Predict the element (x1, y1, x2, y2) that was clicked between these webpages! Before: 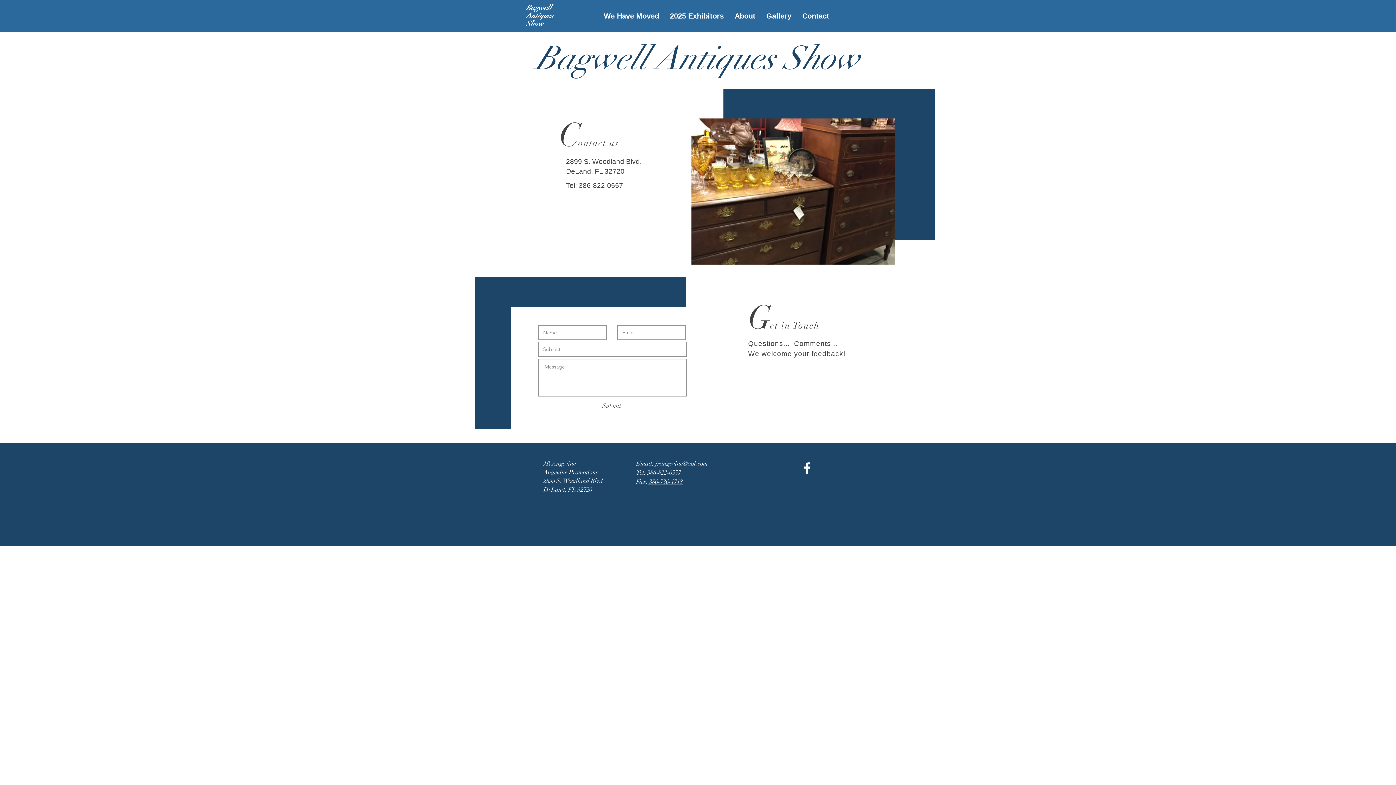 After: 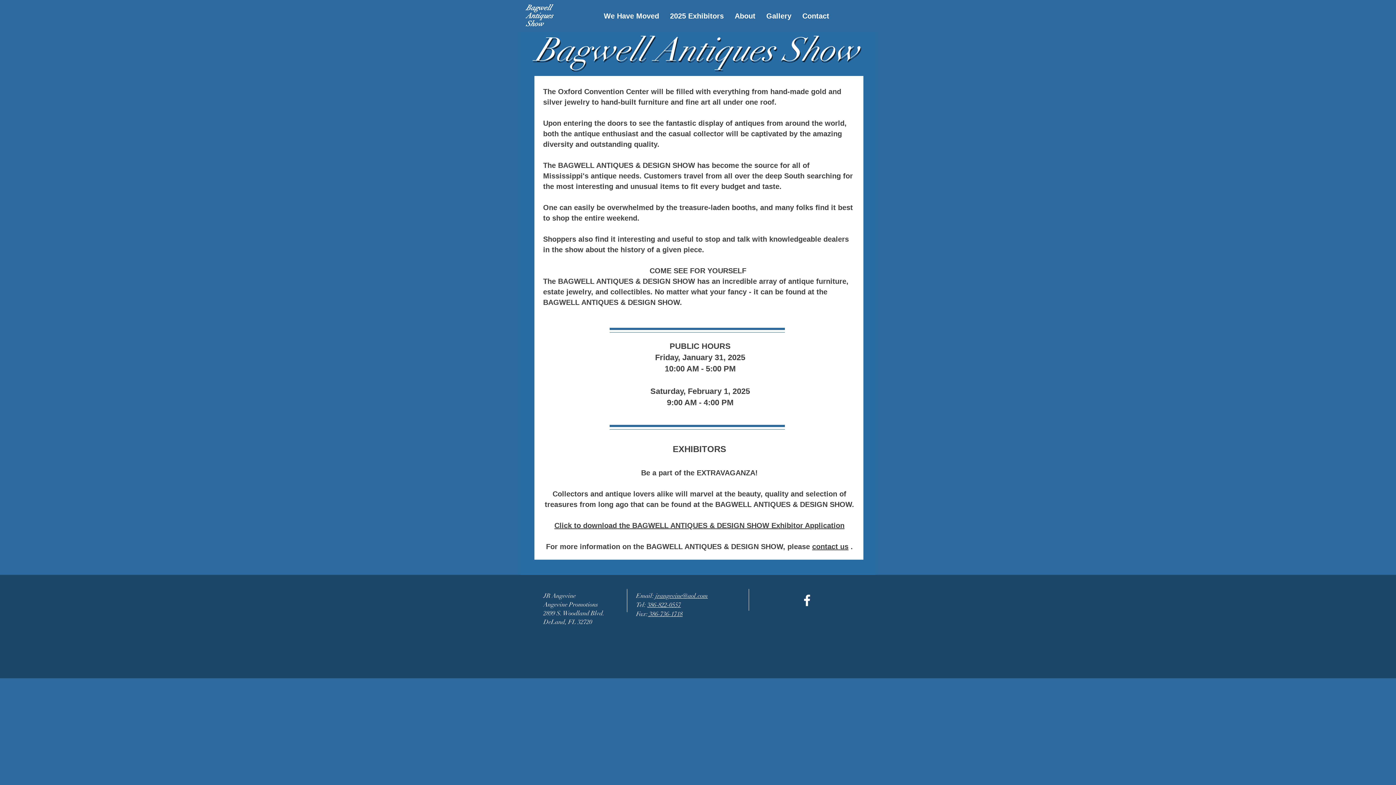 Action: bbox: (729, 6, 761, 25) label: About